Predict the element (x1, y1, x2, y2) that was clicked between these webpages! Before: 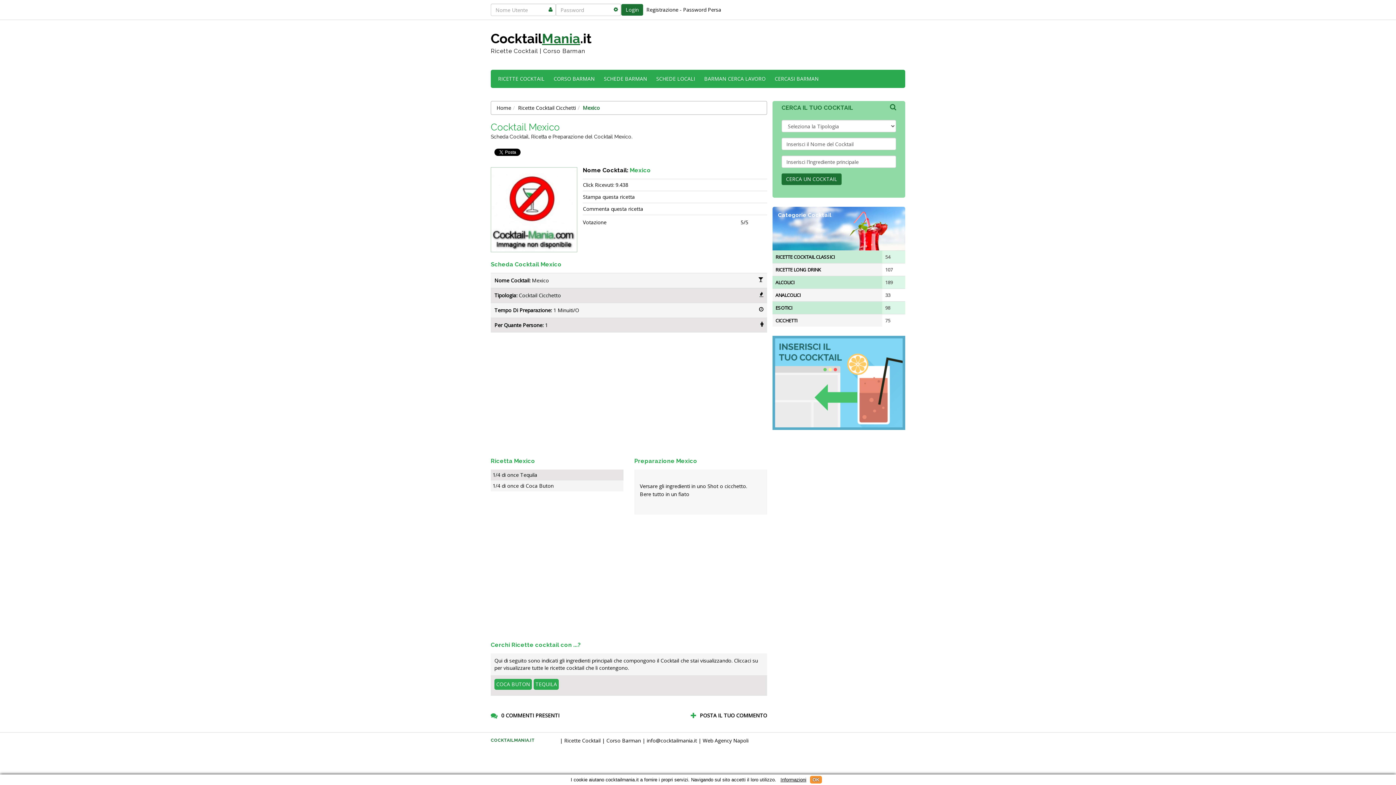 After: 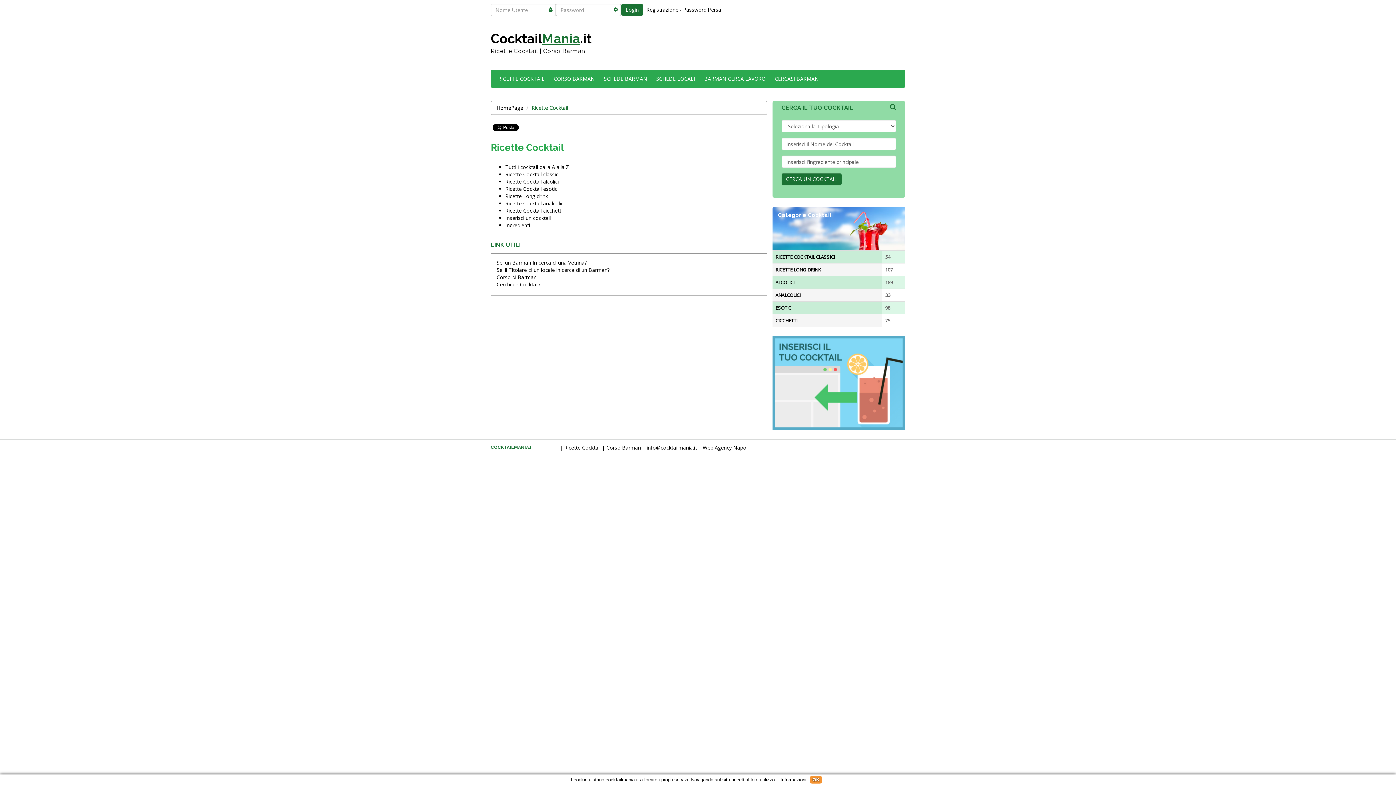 Action: bbox: (498, 75, 544, 82) label: RICETTE COCKTAIL